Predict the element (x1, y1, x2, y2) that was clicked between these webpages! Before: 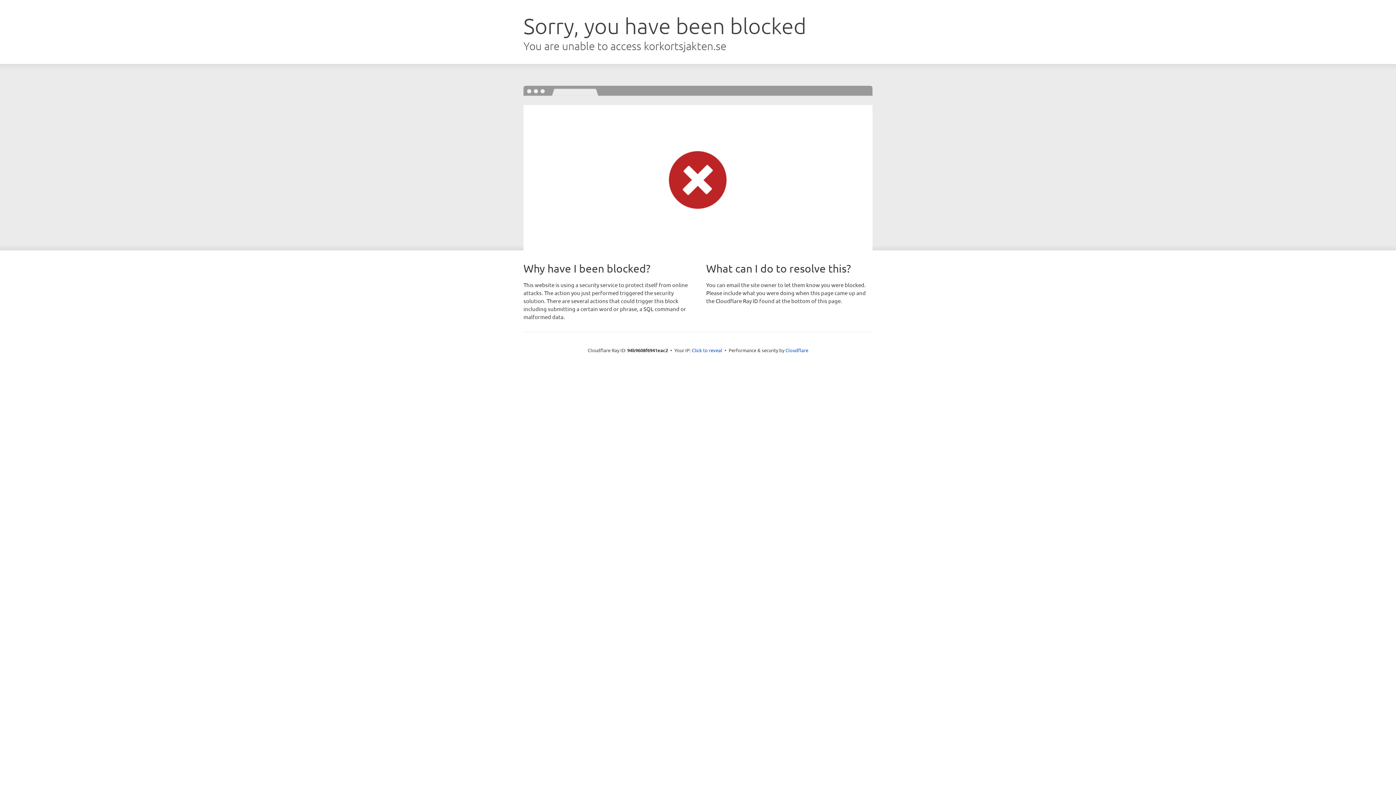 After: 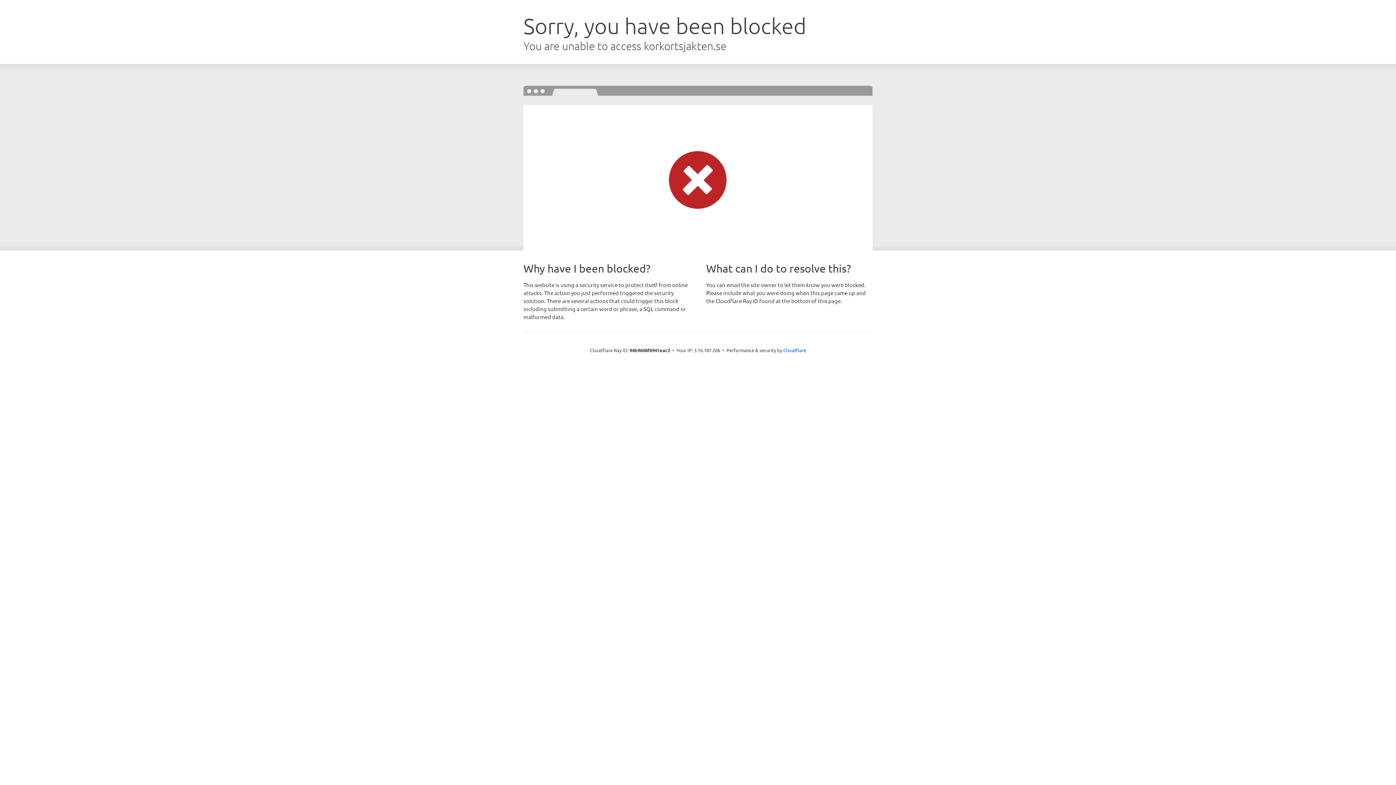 Action: label: Click to reveal bbox: (692, 346, 722, 353)